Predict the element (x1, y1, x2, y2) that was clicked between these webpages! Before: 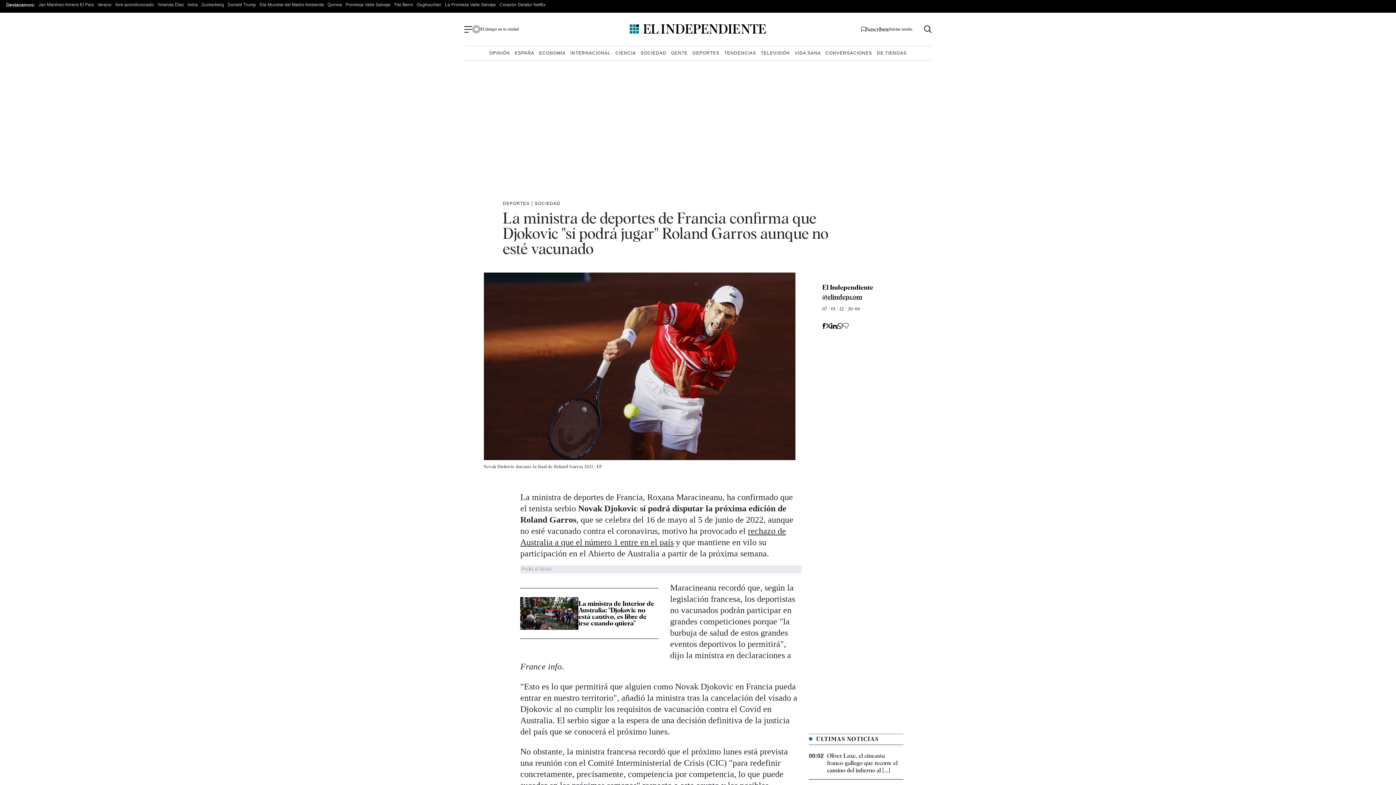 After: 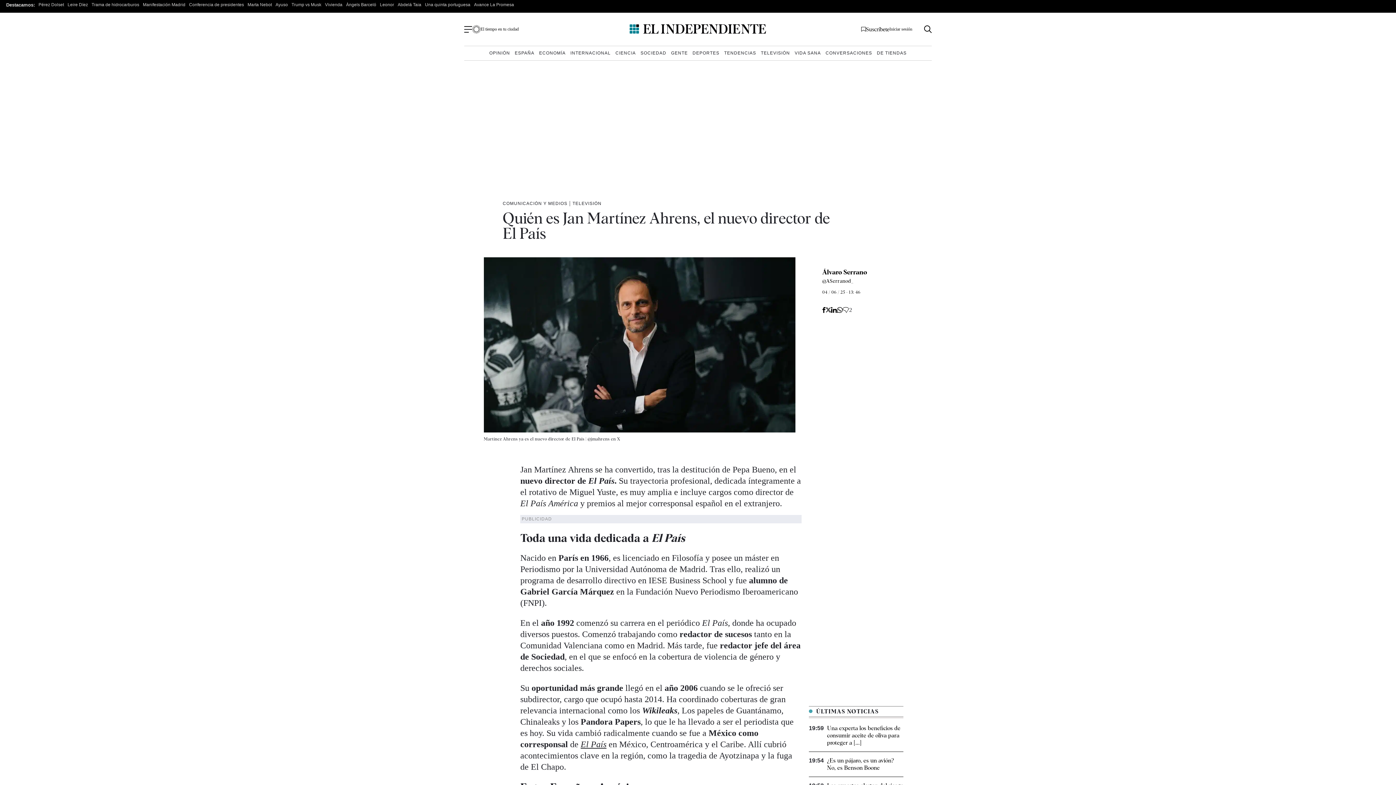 Action: bbox: (38, 2, 93, 7) label: Jan Martínez Ahrens El País